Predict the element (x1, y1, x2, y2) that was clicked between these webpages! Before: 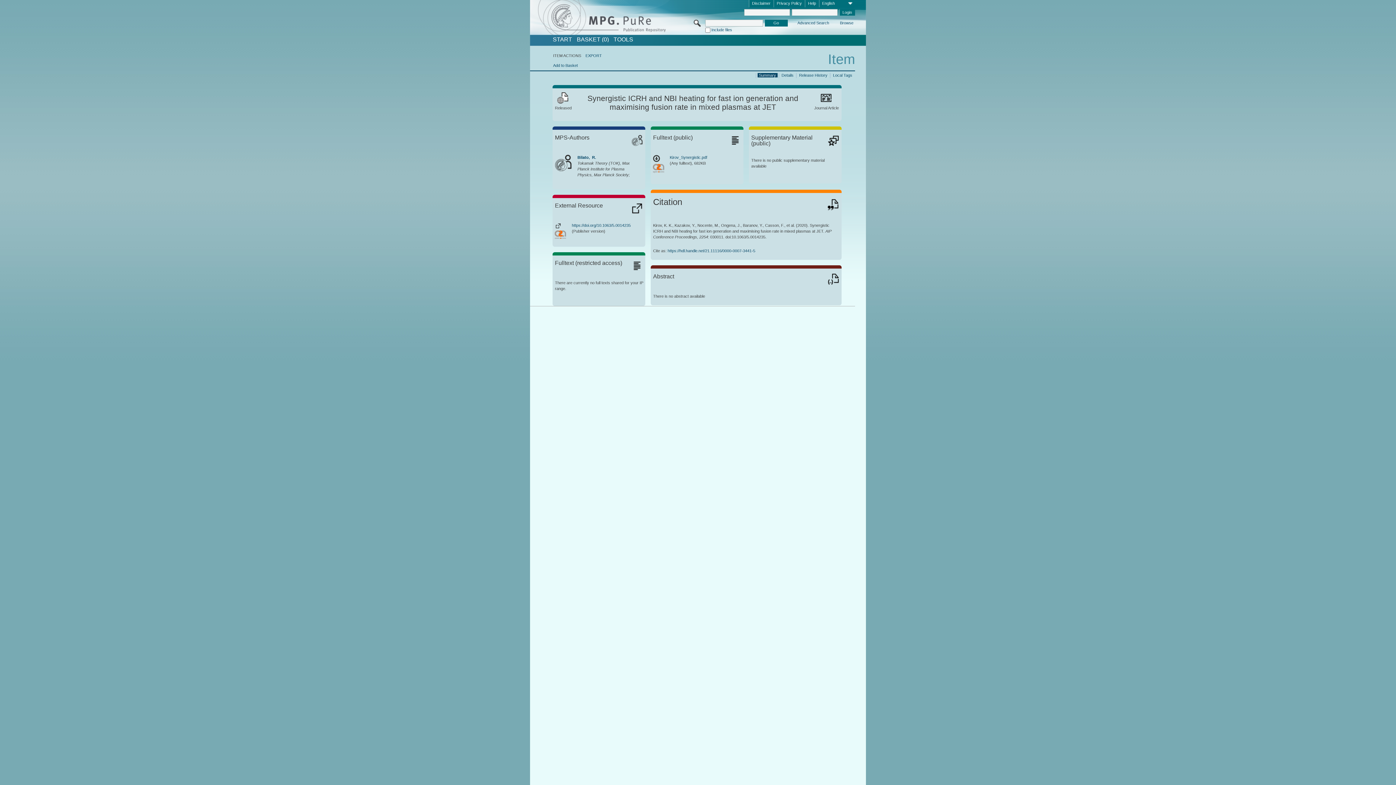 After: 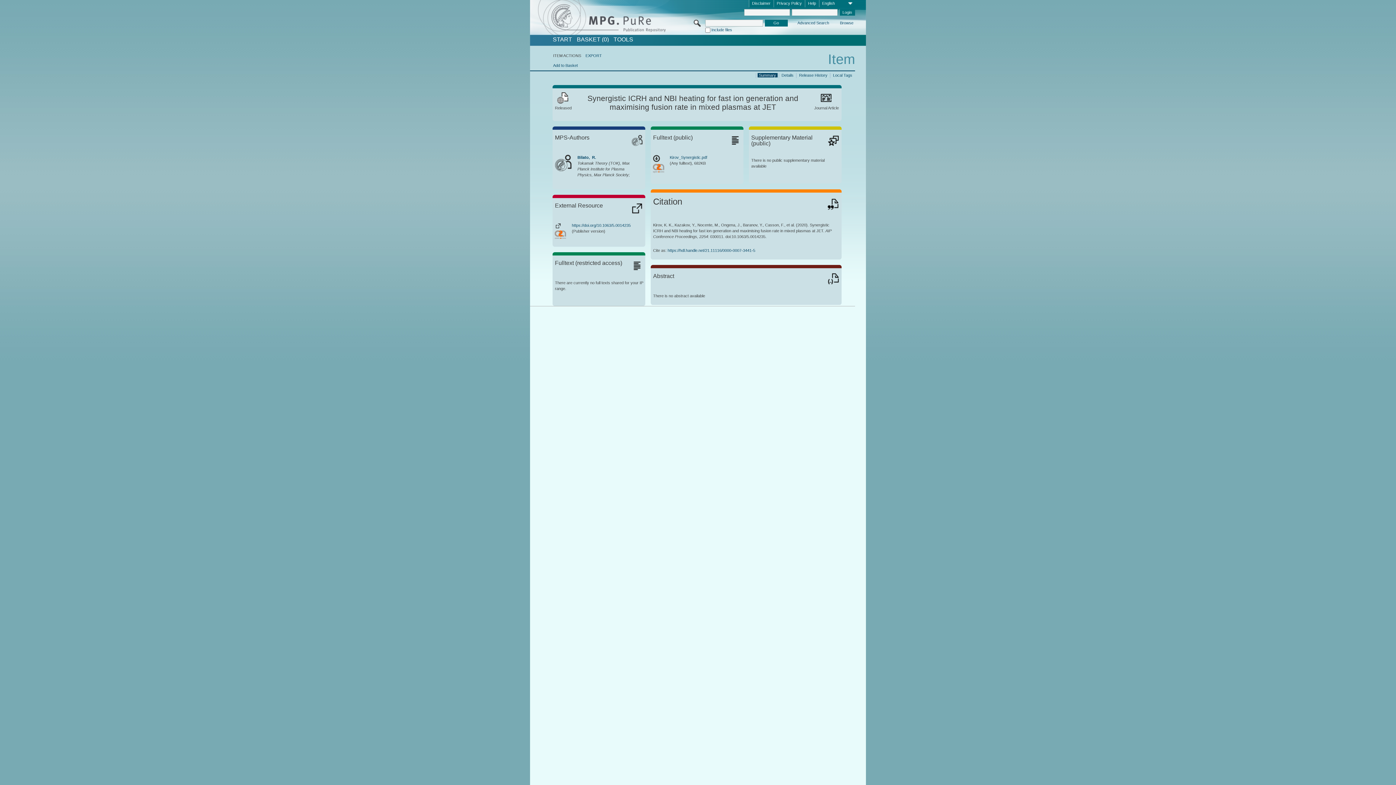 Action: label: https://hdl.handle.net/21.11116/0000-0007-3441-5 bbox: (667, 248, 755, 253)